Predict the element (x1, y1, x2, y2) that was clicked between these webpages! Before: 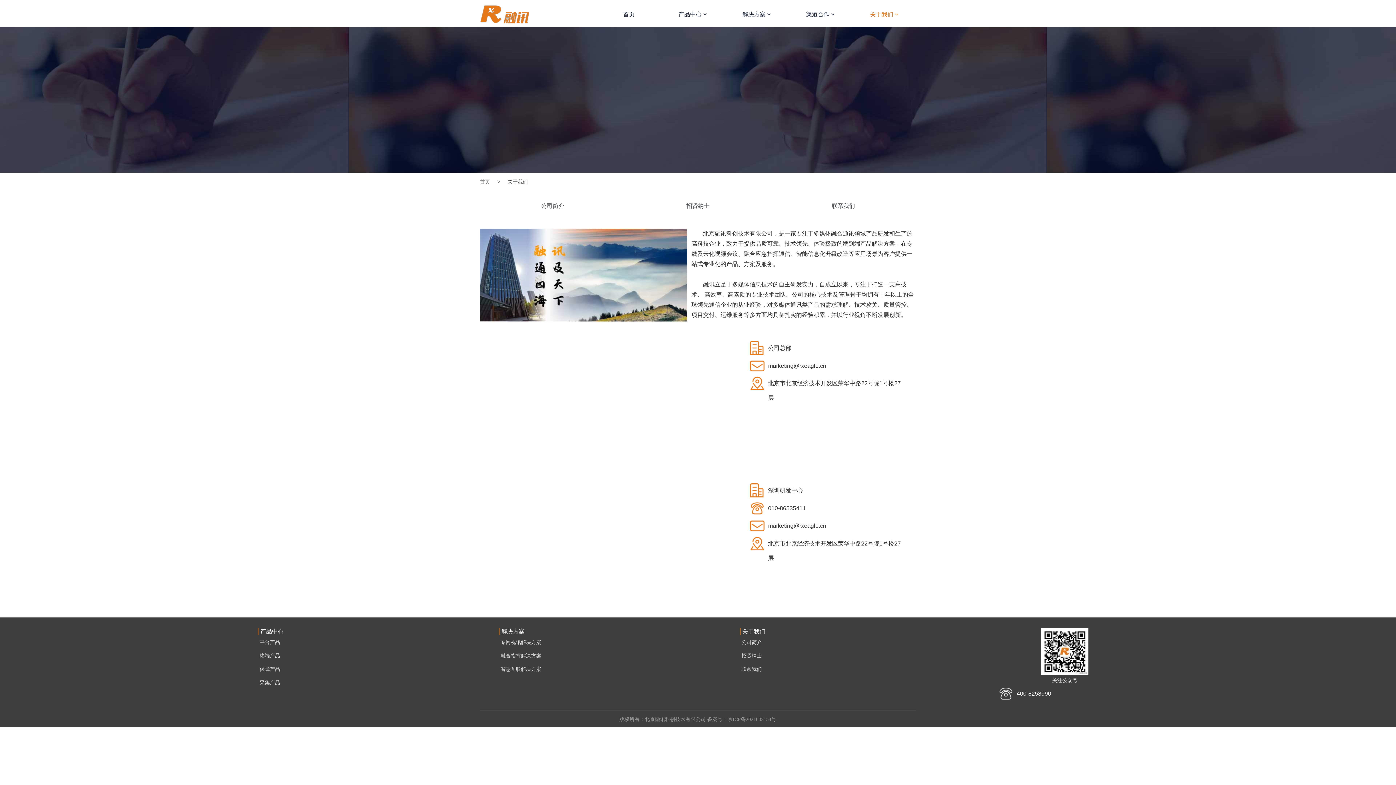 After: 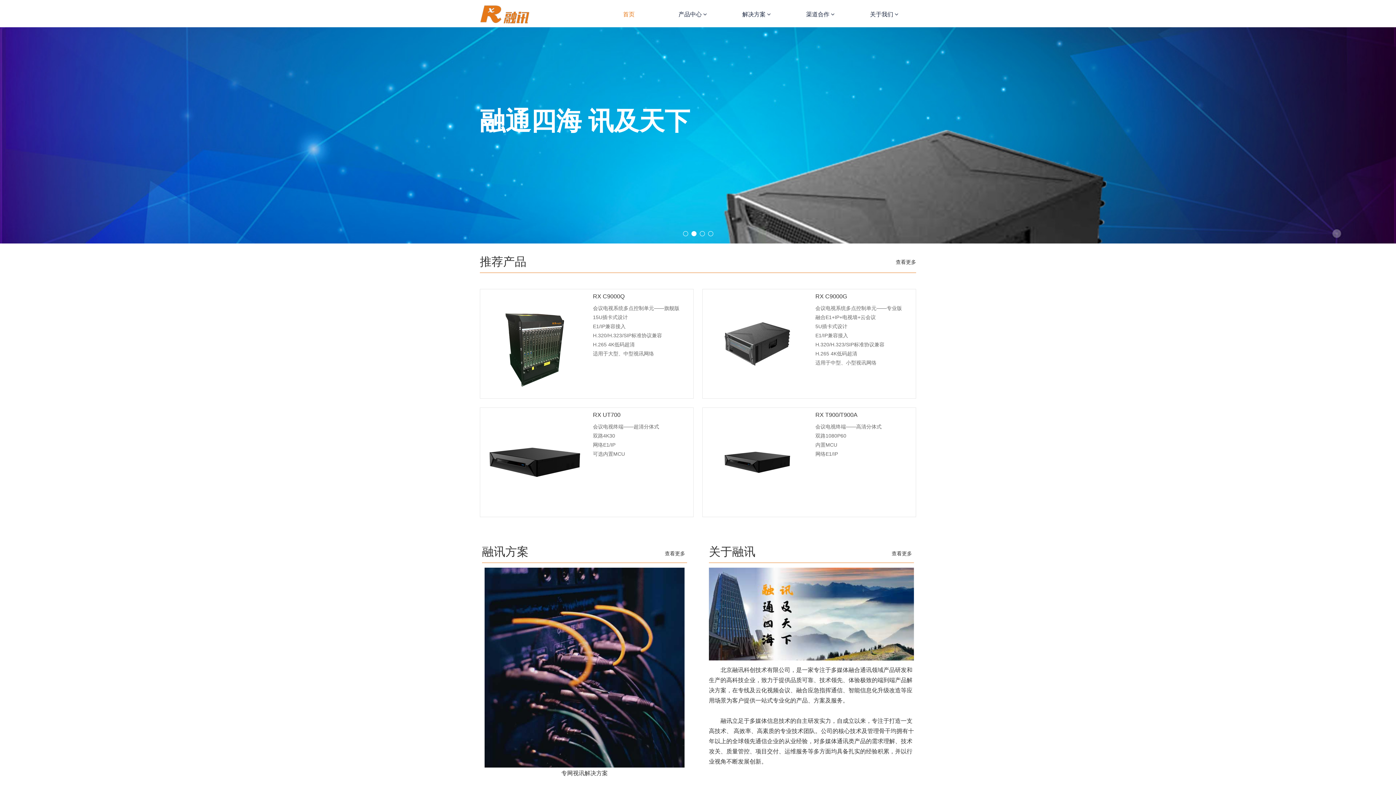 Action: bbox: (480, 3, 578, 25)